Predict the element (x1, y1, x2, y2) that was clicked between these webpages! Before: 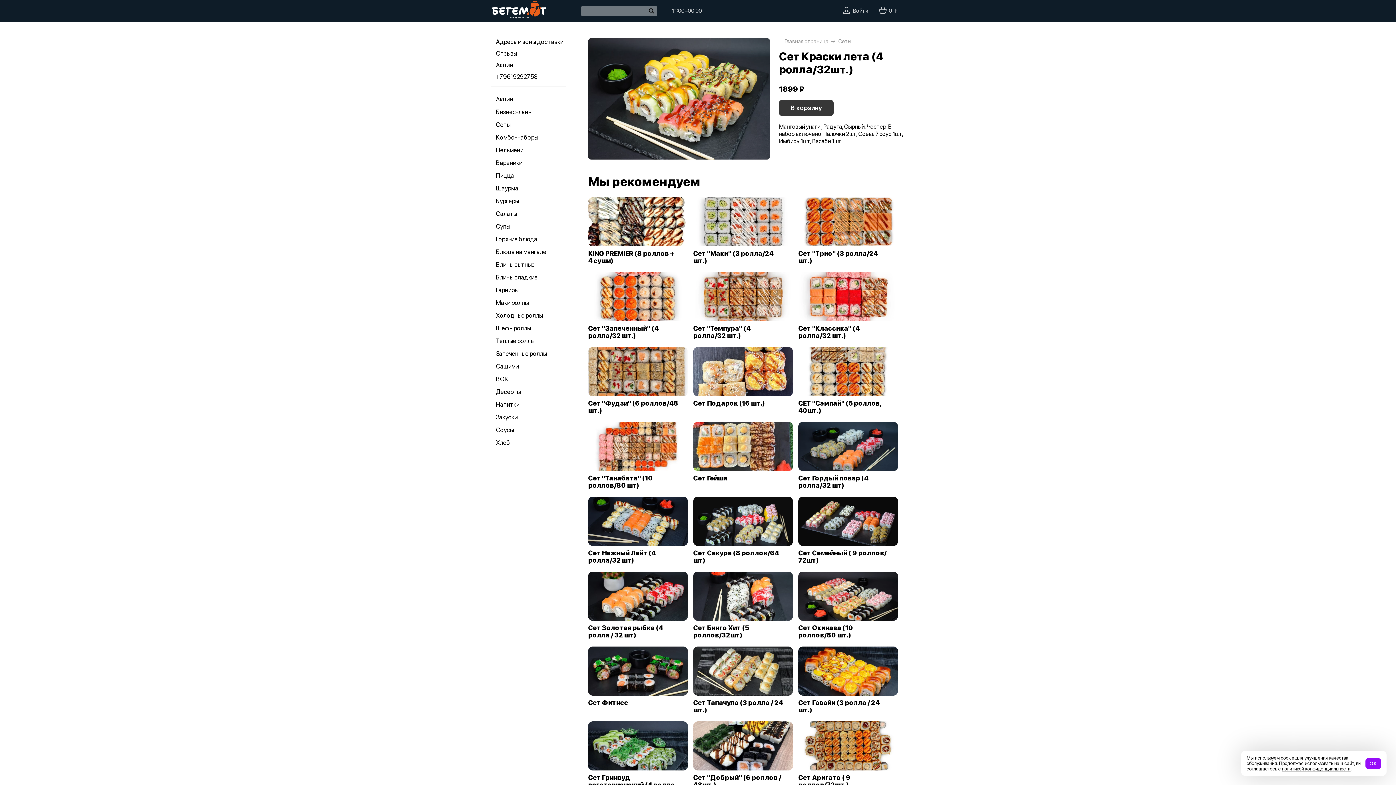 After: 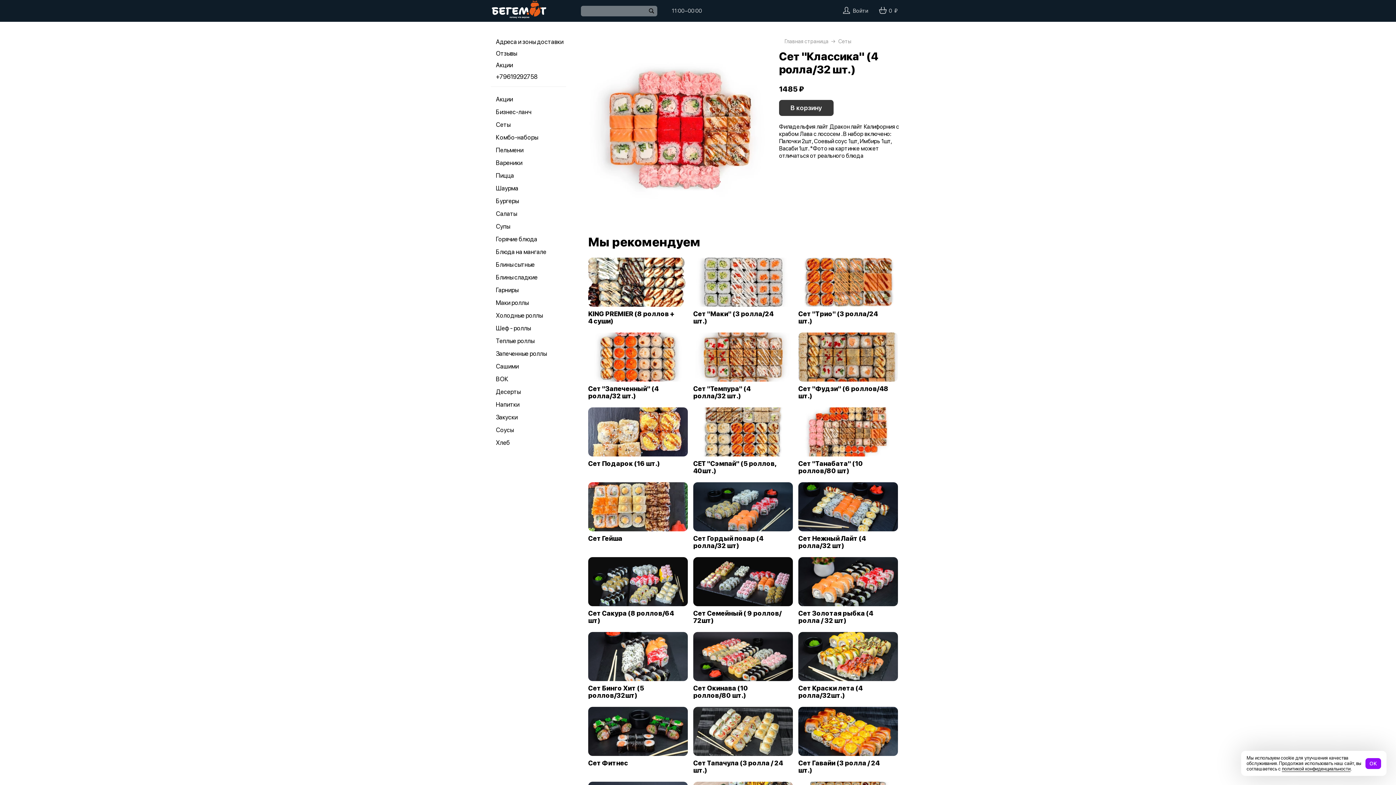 Action: bbox: (798, 272, 898, 321)